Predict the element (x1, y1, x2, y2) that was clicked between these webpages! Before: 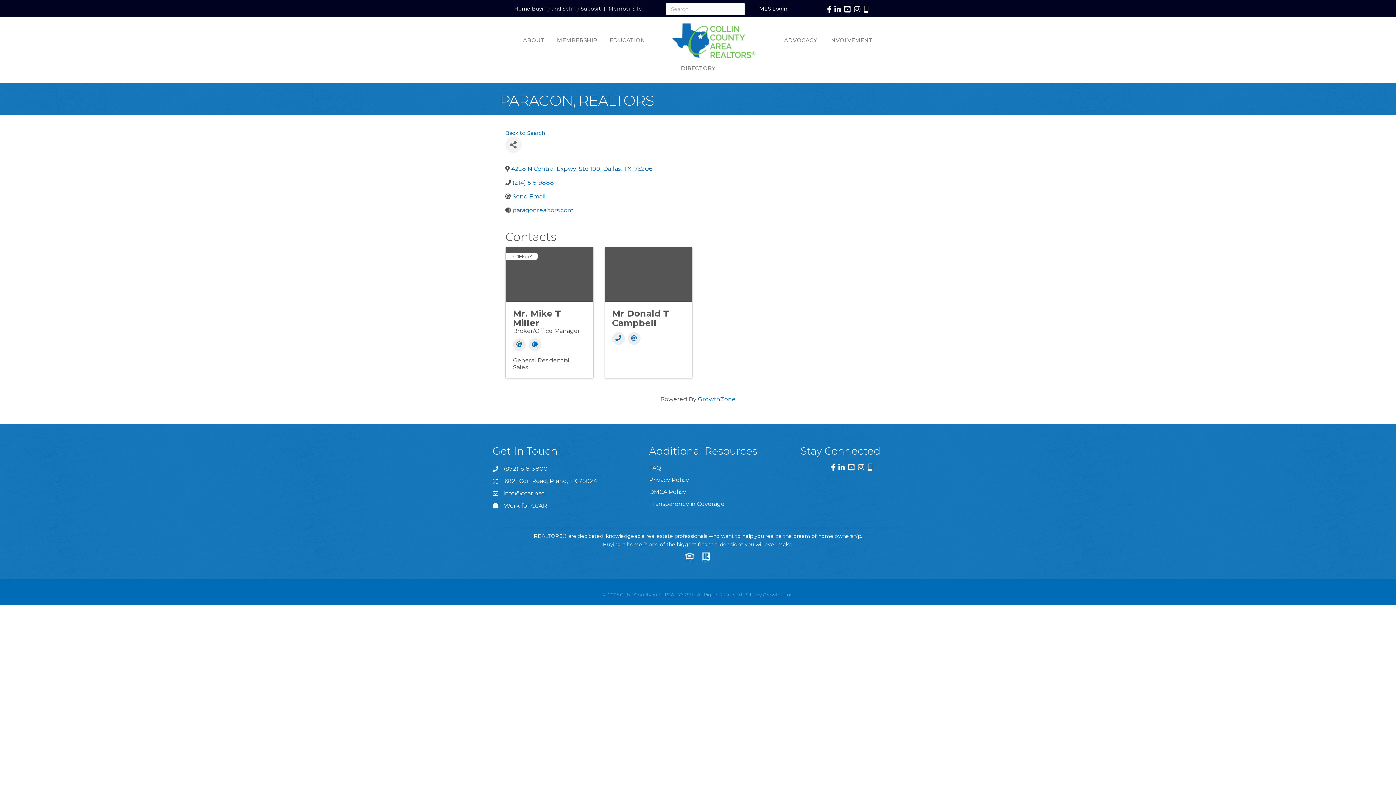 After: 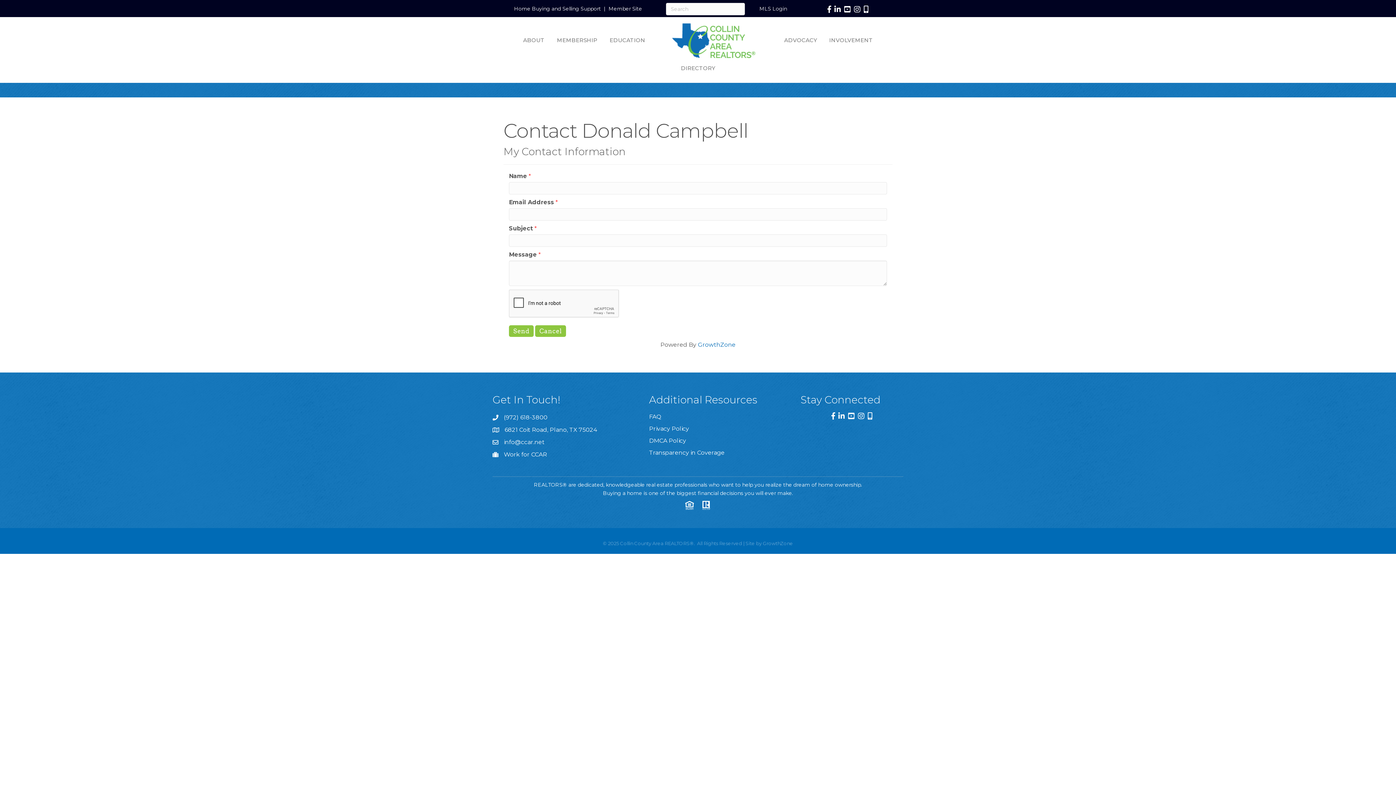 Action: bbox: (627, 332, 640, 345) label: Email